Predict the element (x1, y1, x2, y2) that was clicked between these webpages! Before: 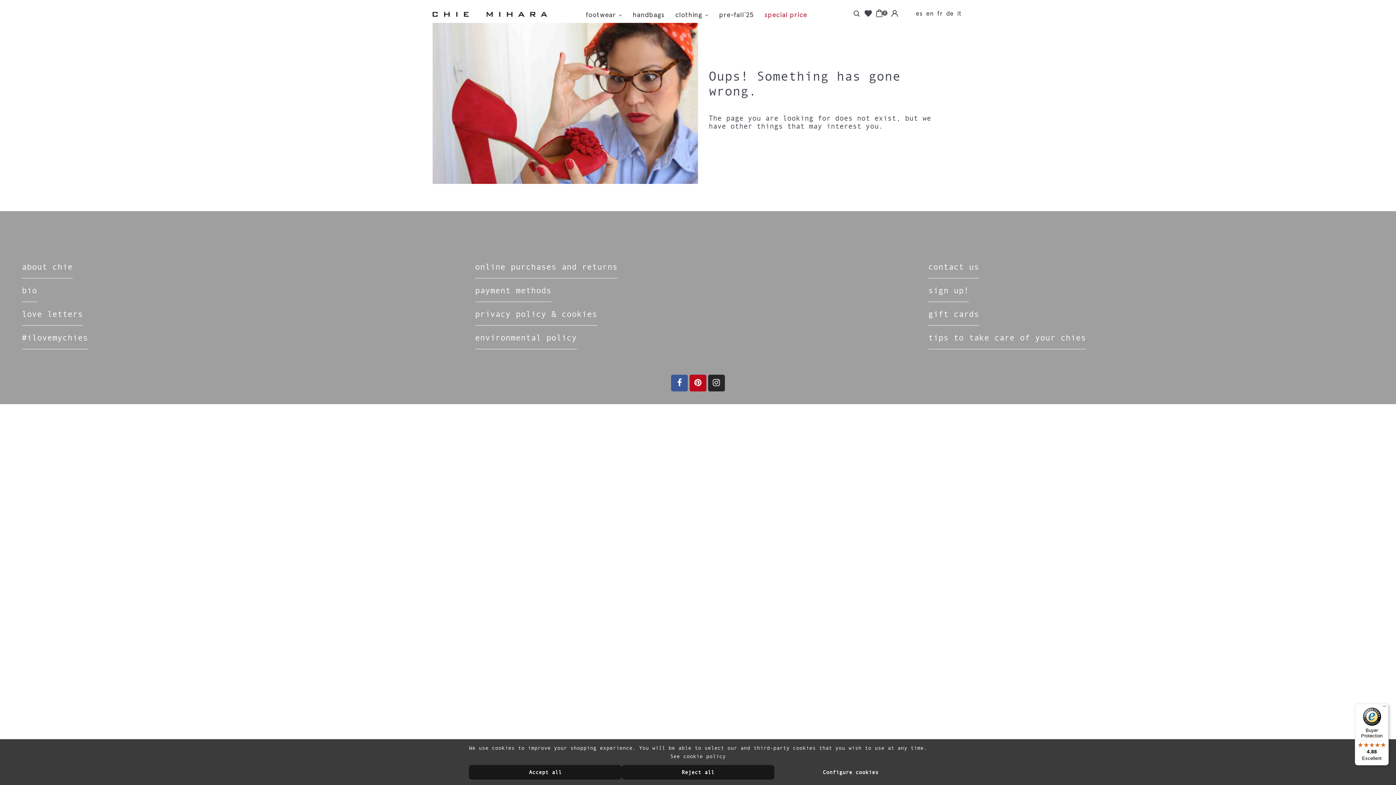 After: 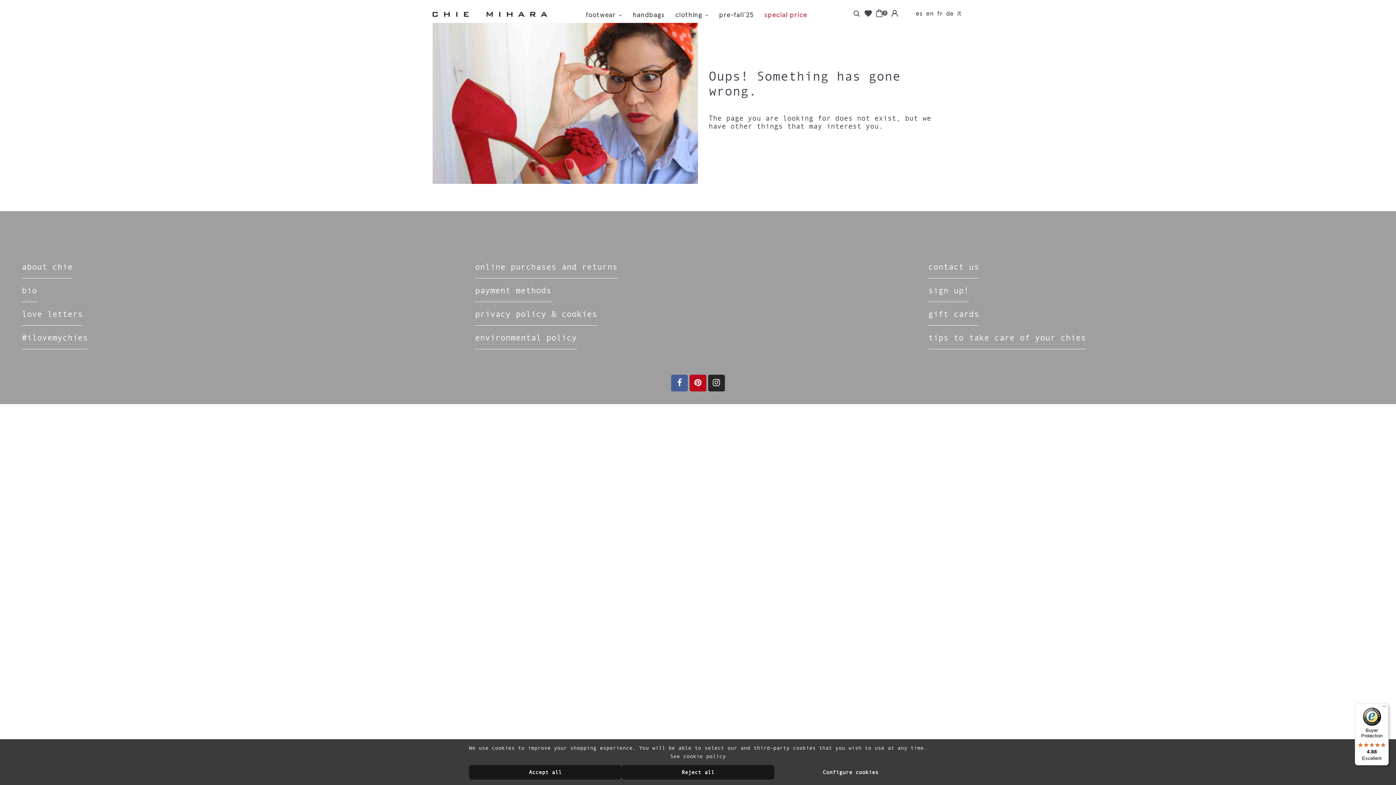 Action: label: Facebook bbox: (671, 374, 688, 391)